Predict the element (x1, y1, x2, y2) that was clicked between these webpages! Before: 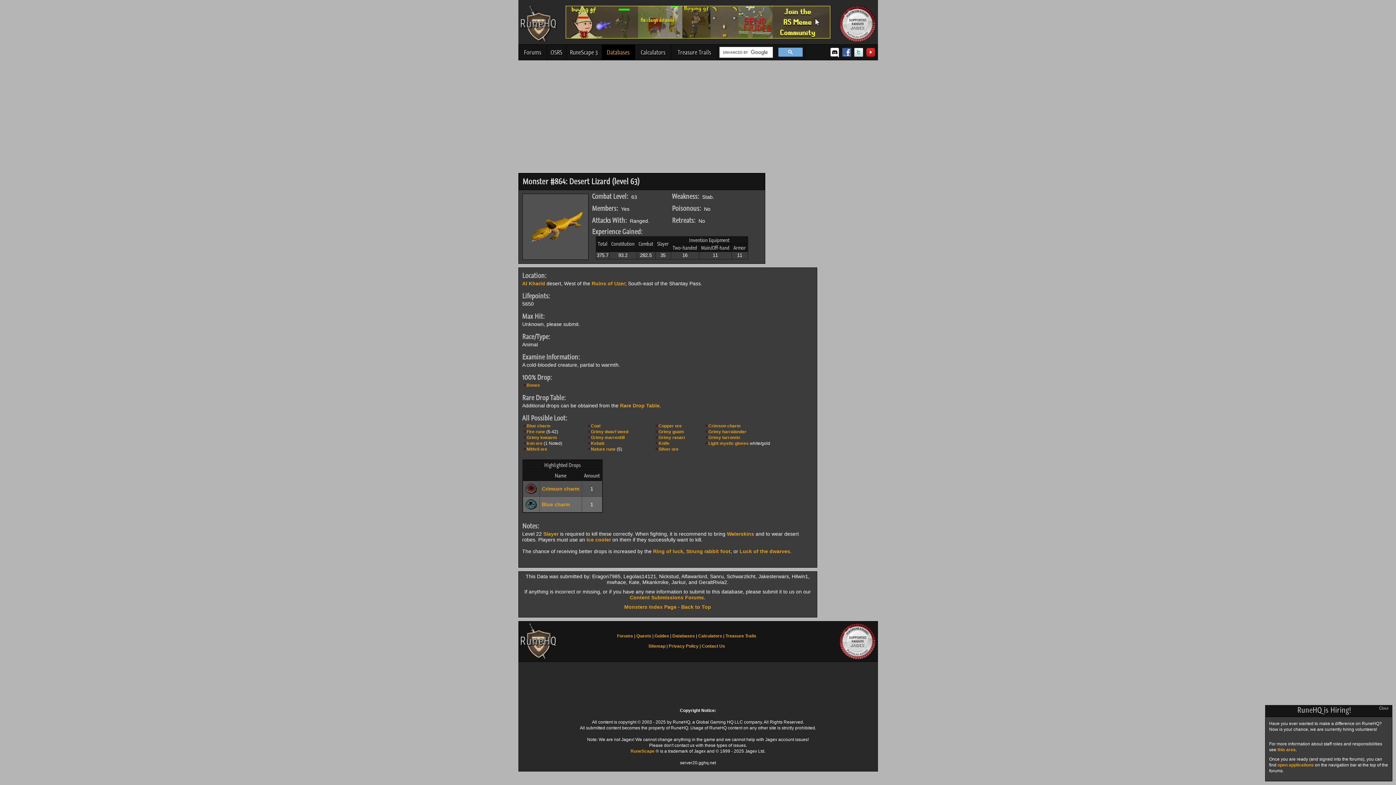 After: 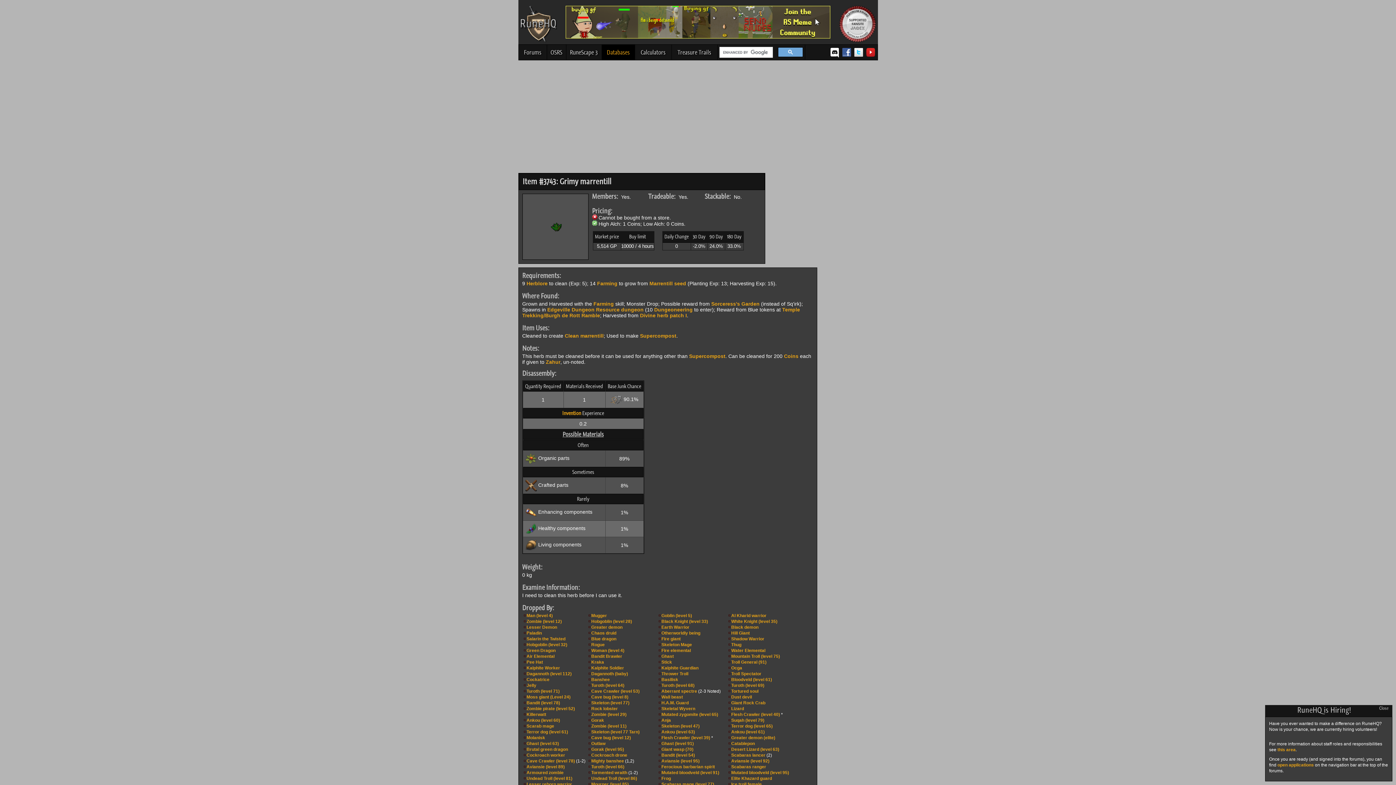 Action: label: Grimy marrentill bbox: (591, 435, 624, 440)